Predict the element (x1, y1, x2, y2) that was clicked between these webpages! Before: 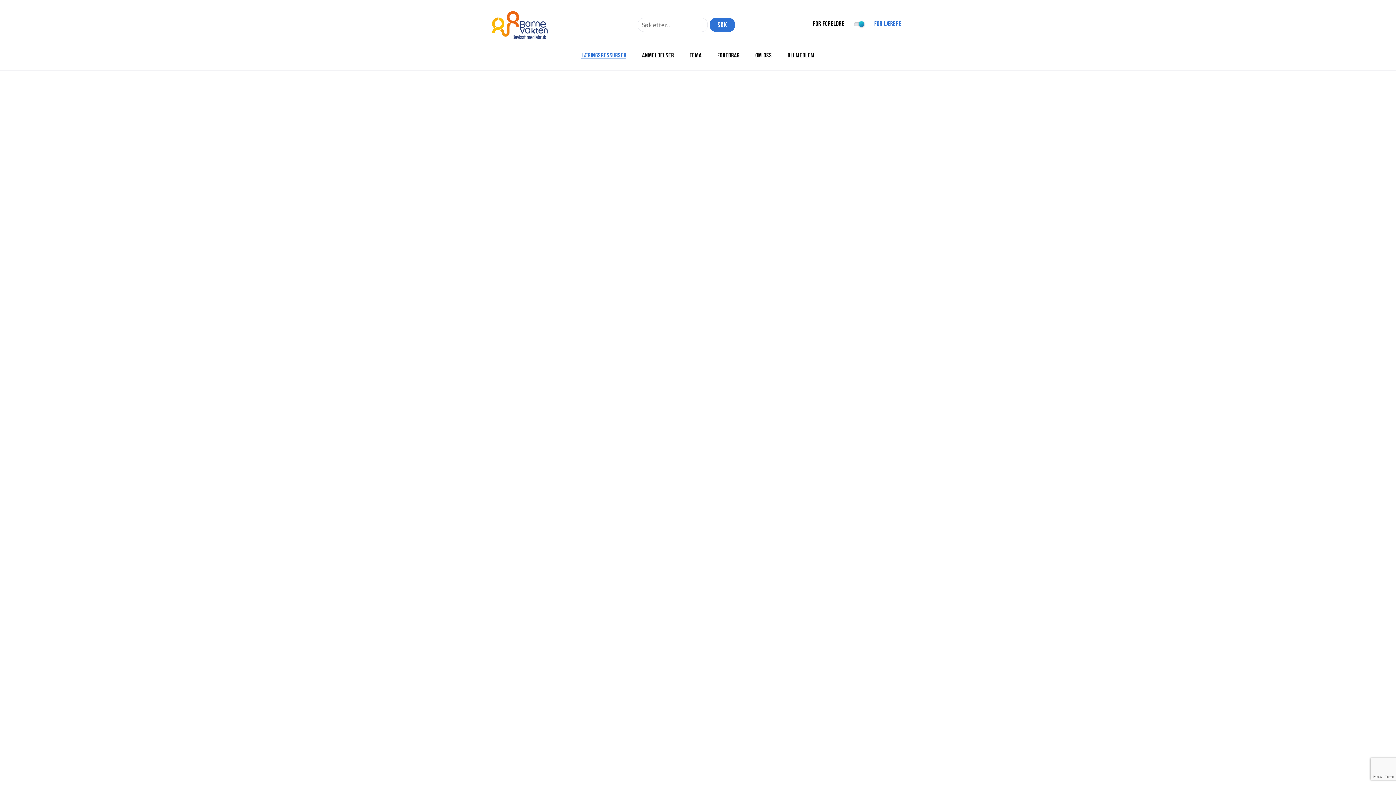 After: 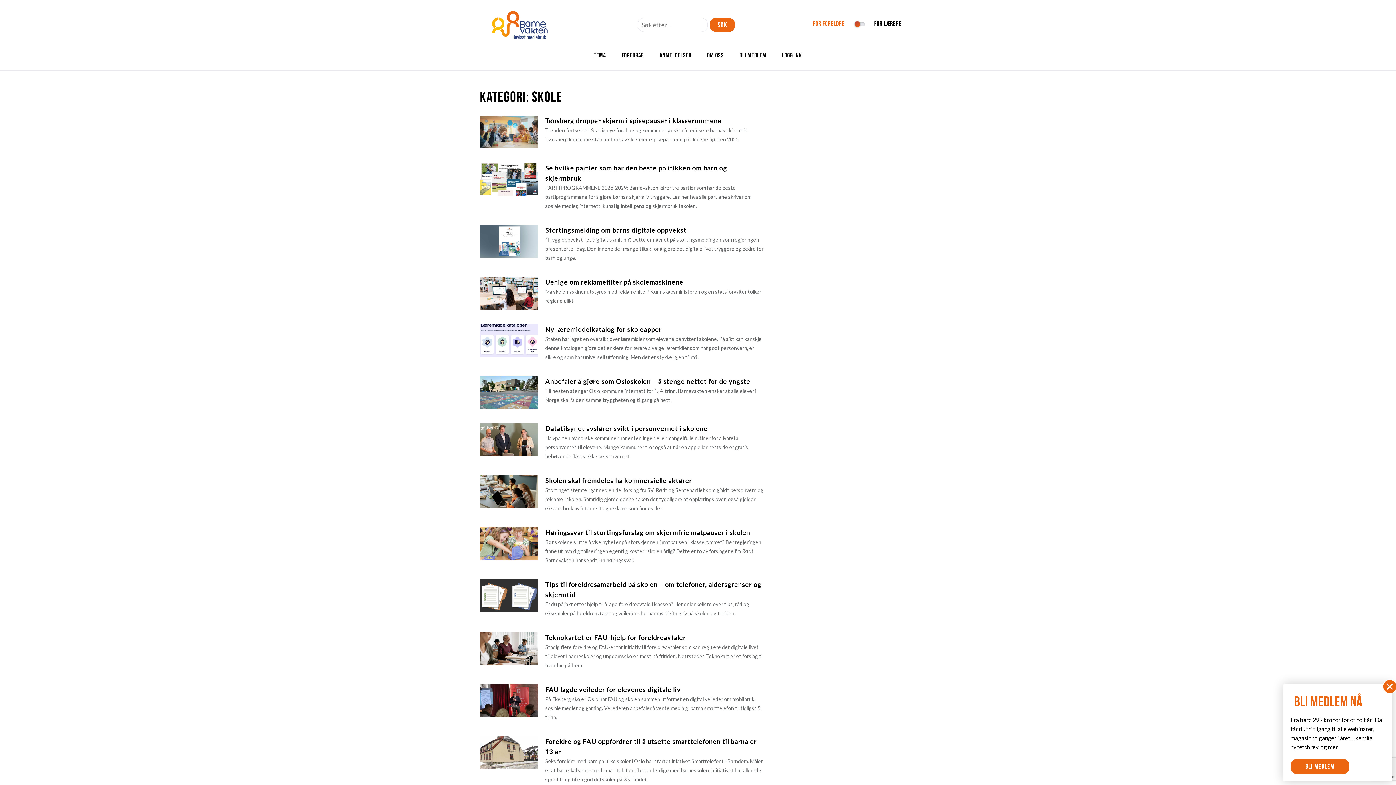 Action: label: TEMA bbox: (689, 51, 701, 58)